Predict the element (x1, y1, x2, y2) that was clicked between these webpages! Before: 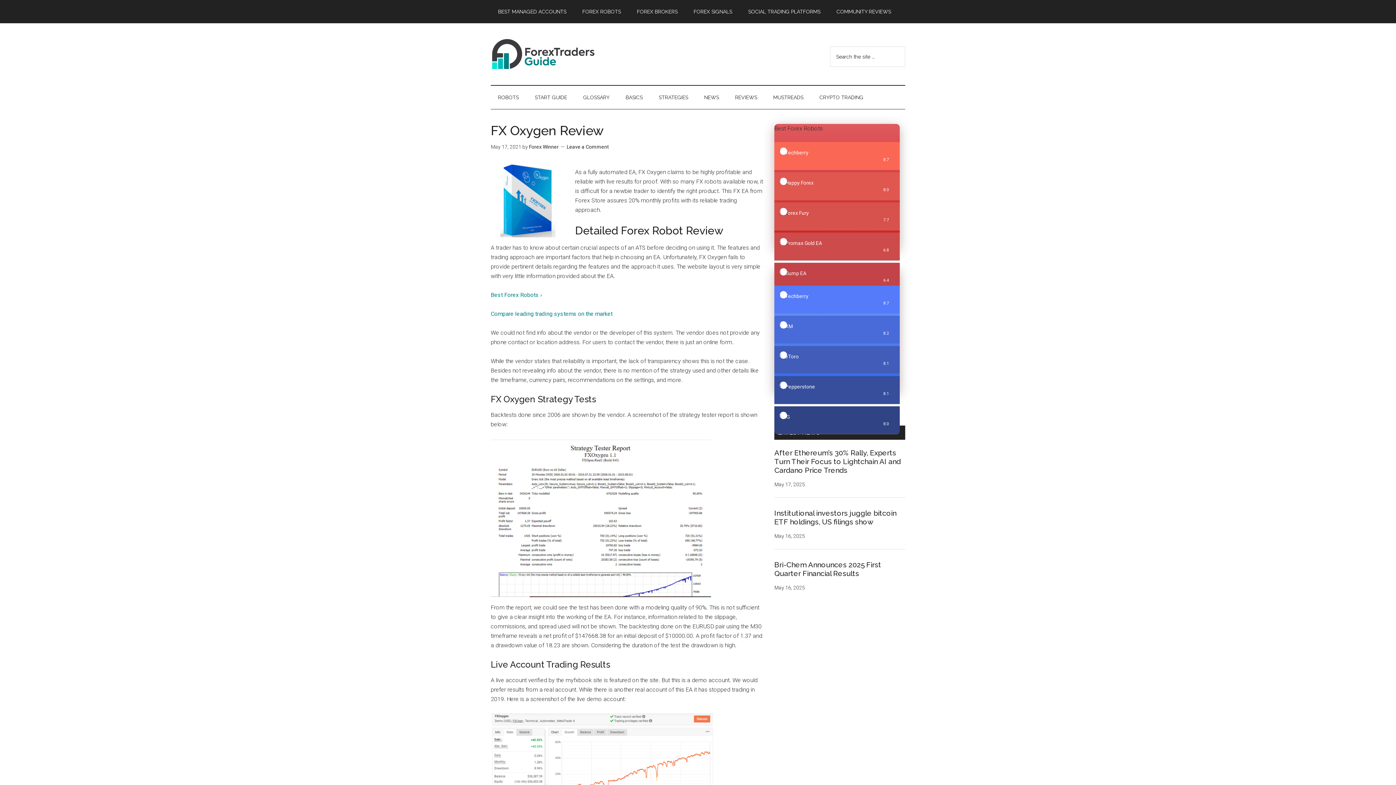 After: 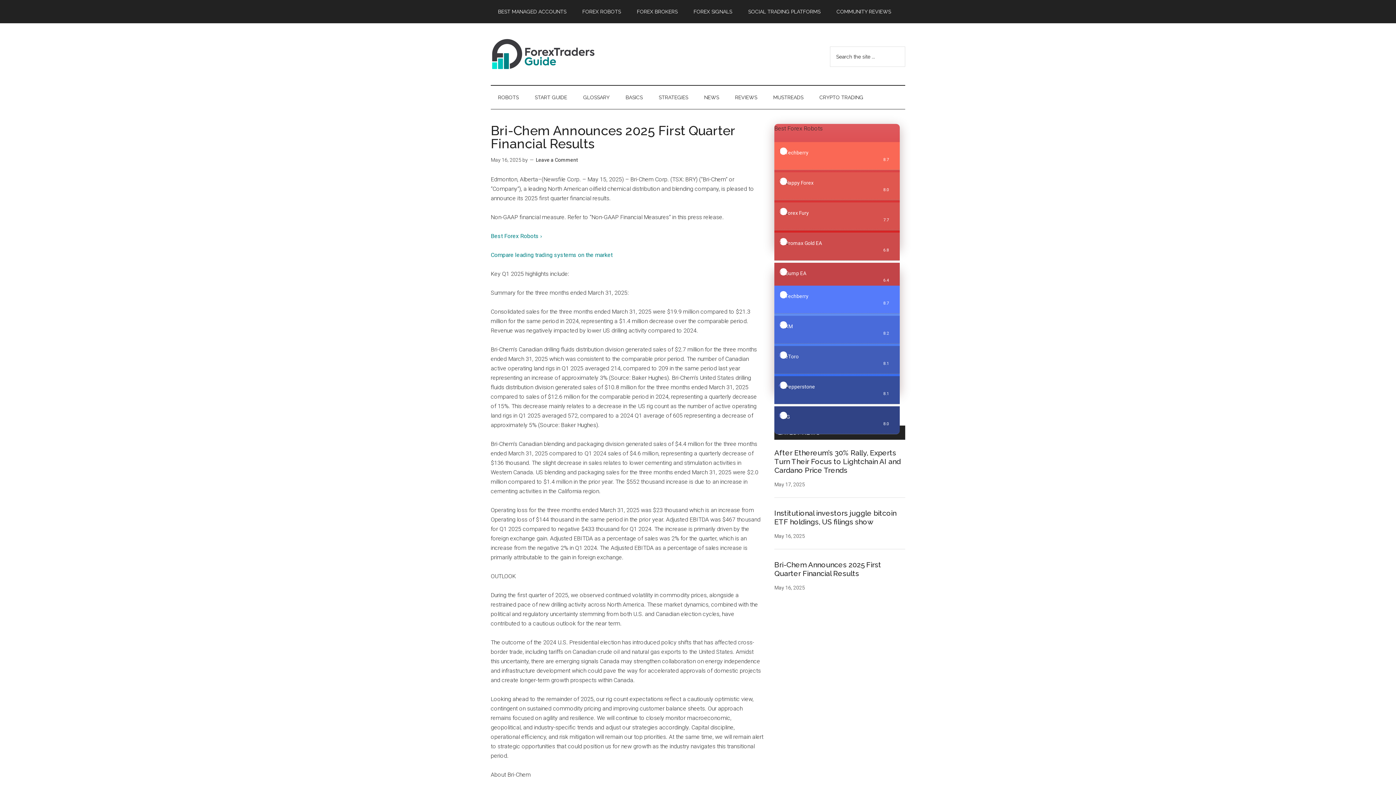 Action: label: Bri-Chem Announces 2025 First Quarter Financial Results bbox: (774, 560, 881, 578)